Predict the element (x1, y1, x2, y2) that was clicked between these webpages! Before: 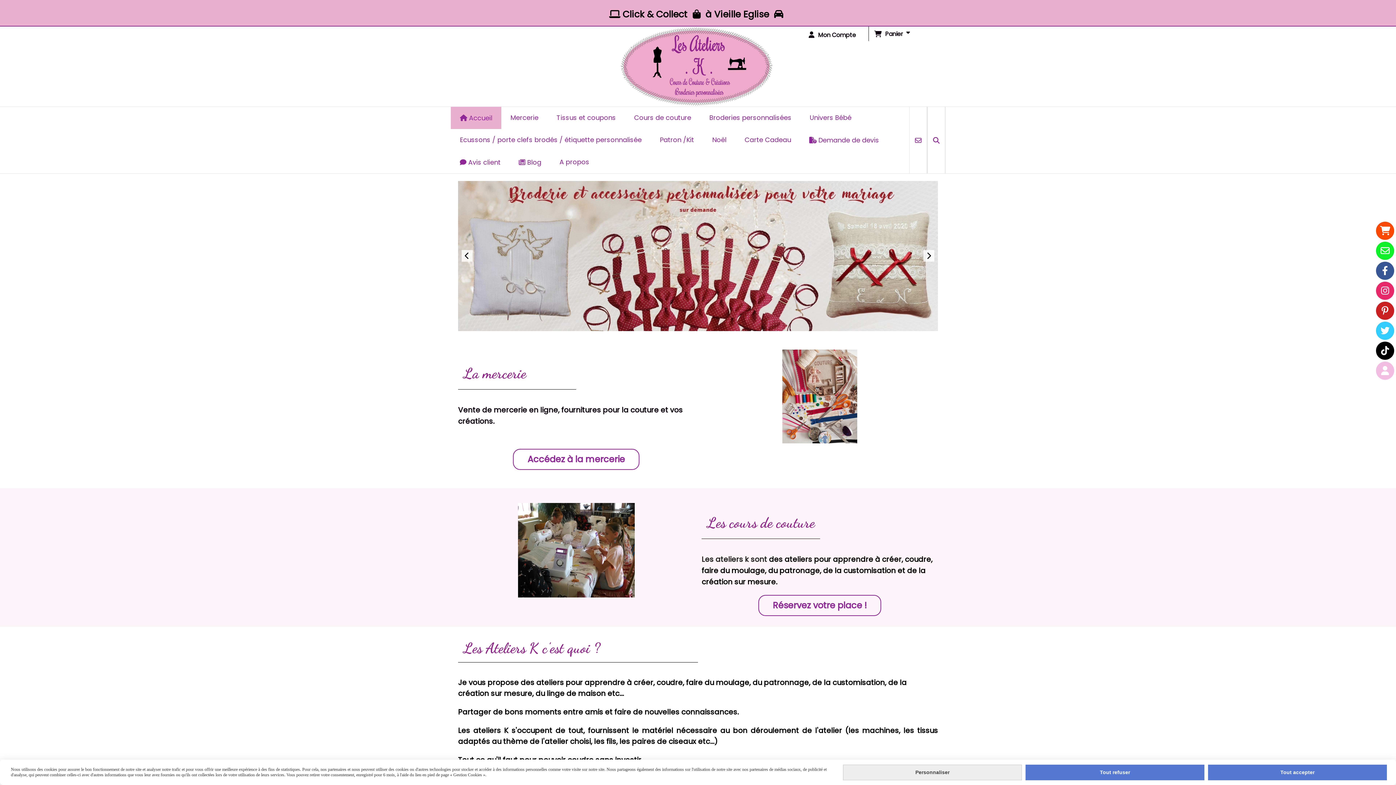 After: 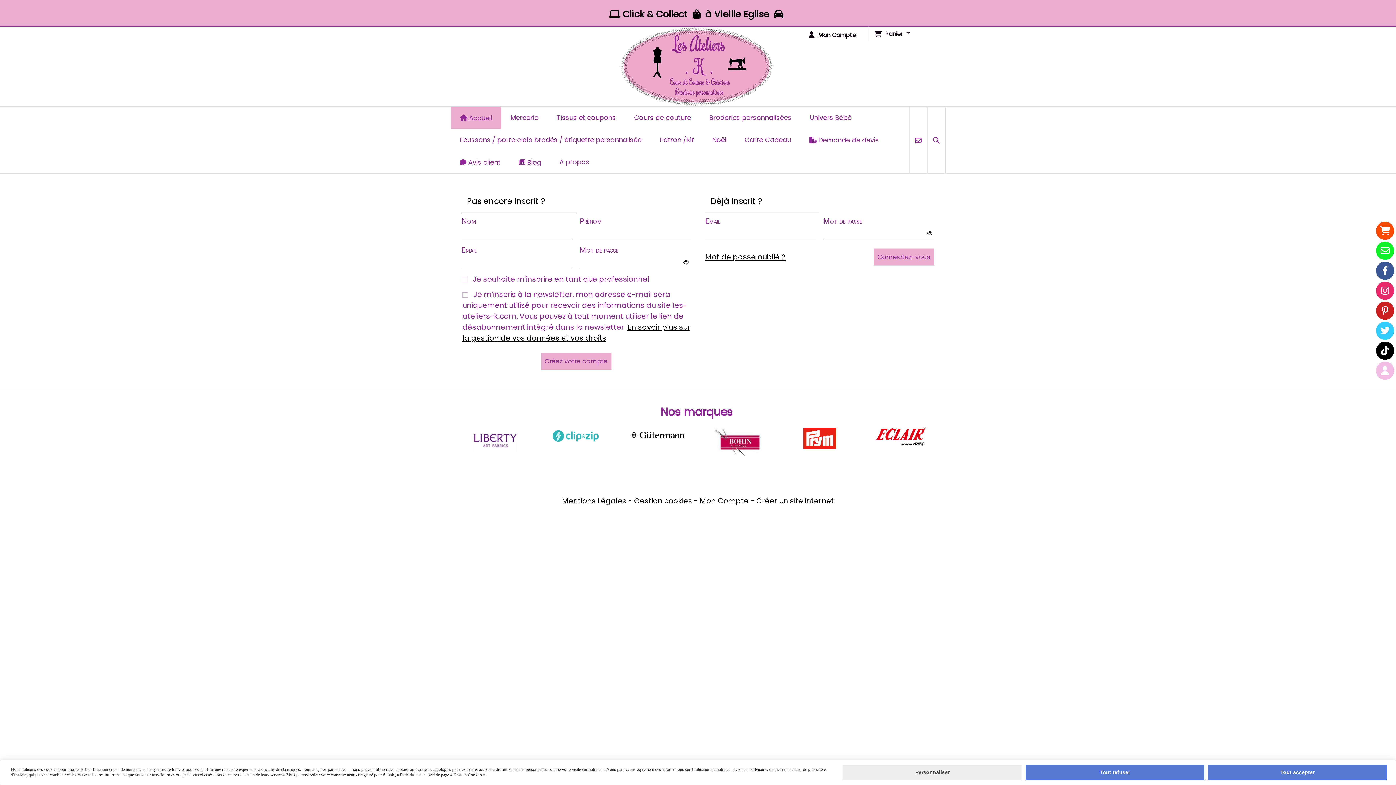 Action: label: Mon compte bbox: (1376, 361, 1394, 379)